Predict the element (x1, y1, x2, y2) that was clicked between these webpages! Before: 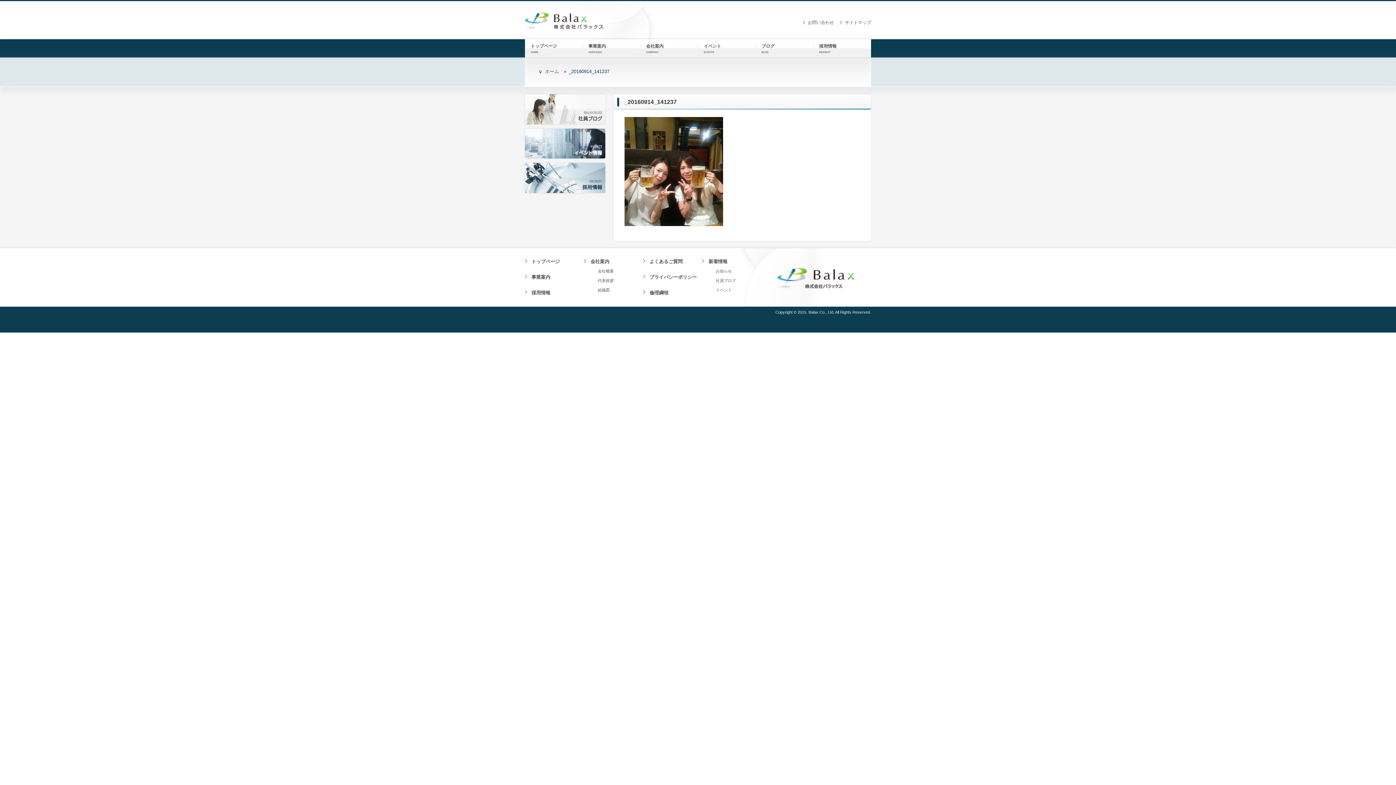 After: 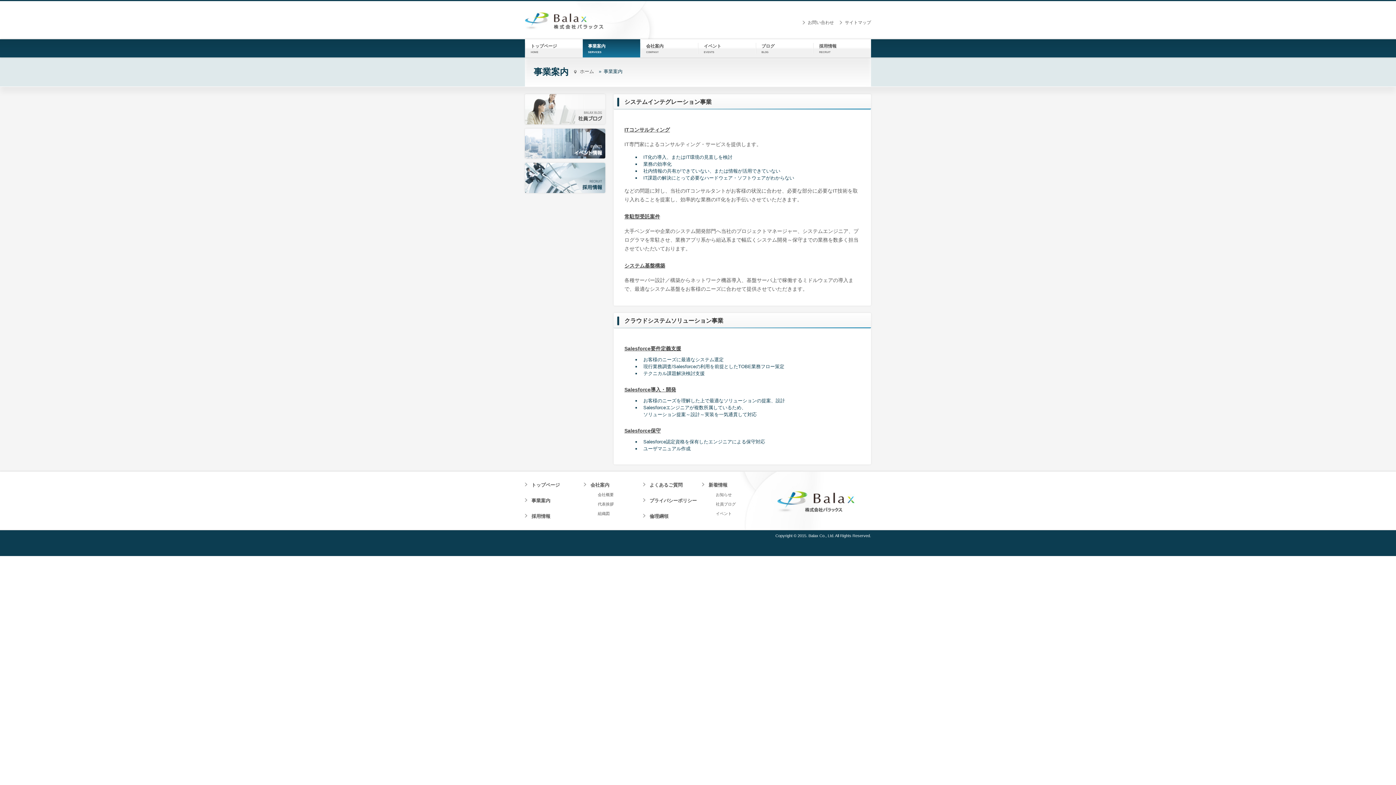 Action: bbox: (582, 39, 640, 57) label: 事業案内
SERVICES